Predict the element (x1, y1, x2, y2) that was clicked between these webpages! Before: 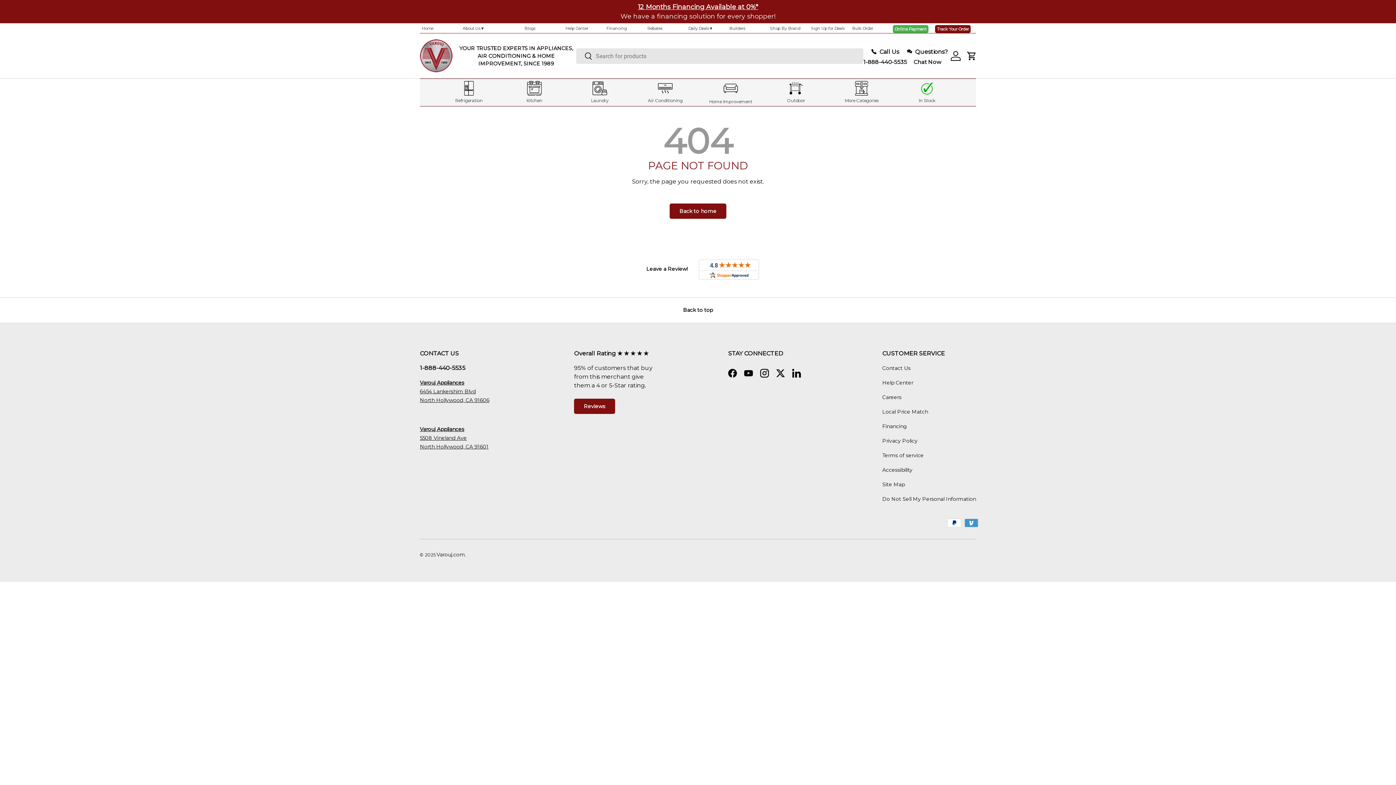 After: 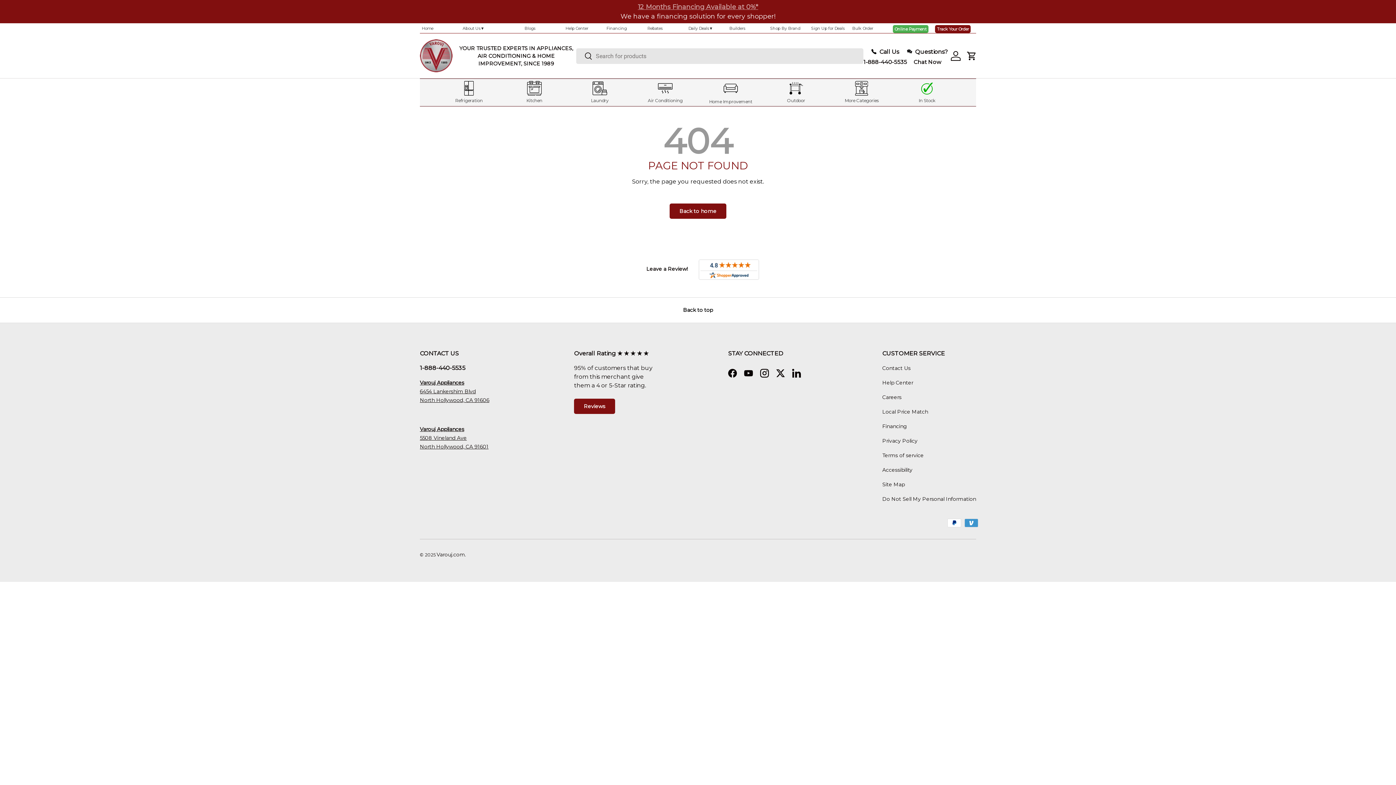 Action: bbox: (638, 2, 758, 10) label: 12 Months Financing Available at 0%*